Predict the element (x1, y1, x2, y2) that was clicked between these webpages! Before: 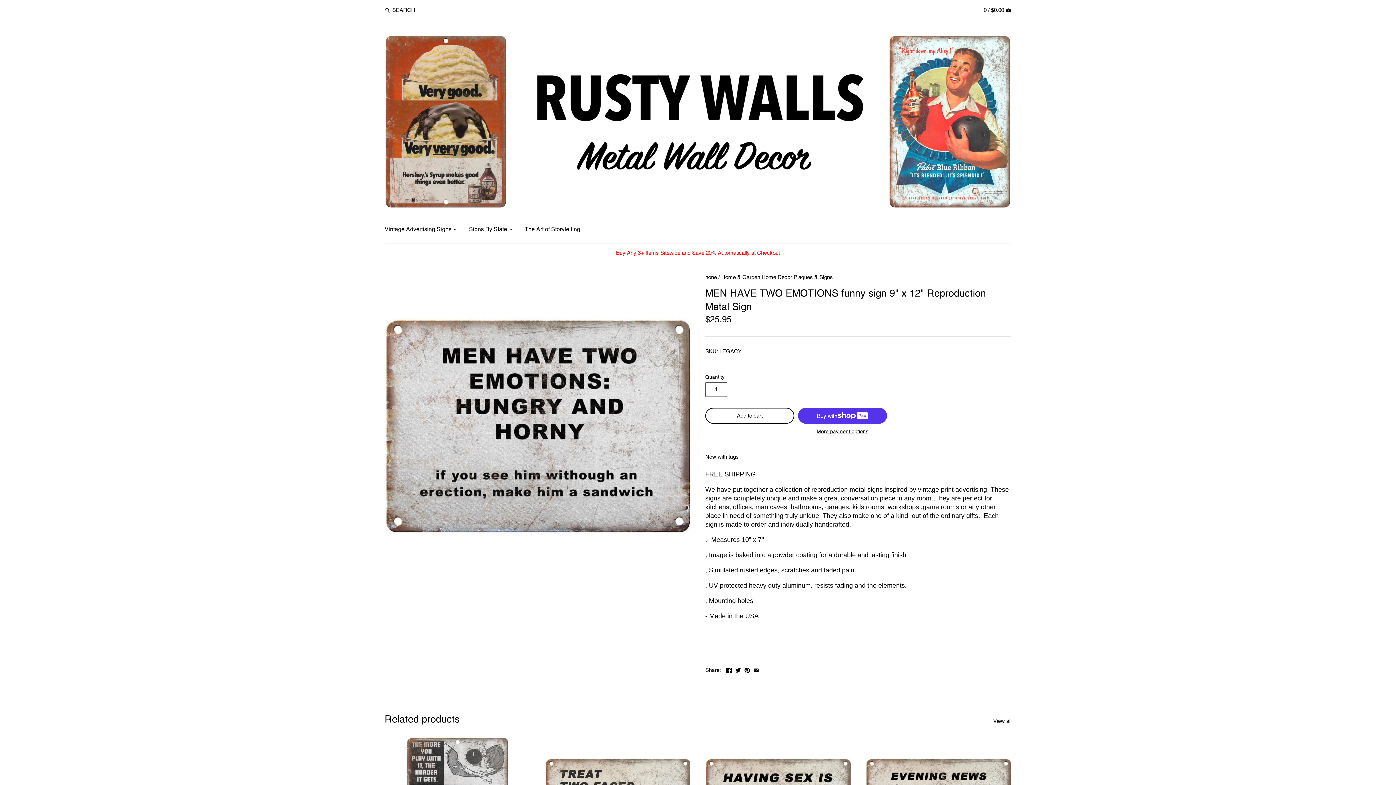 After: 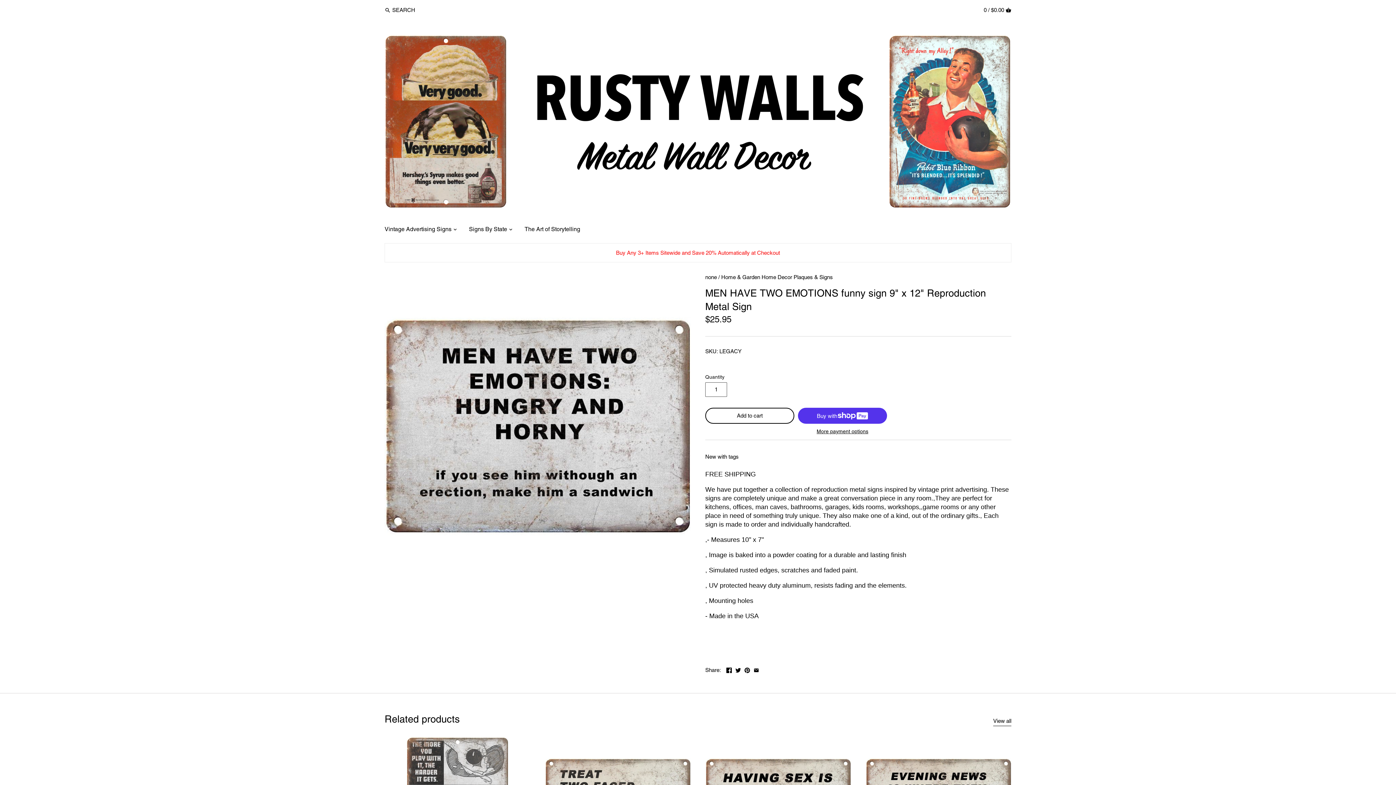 Action: bbox: (744, 666, 750, 672)